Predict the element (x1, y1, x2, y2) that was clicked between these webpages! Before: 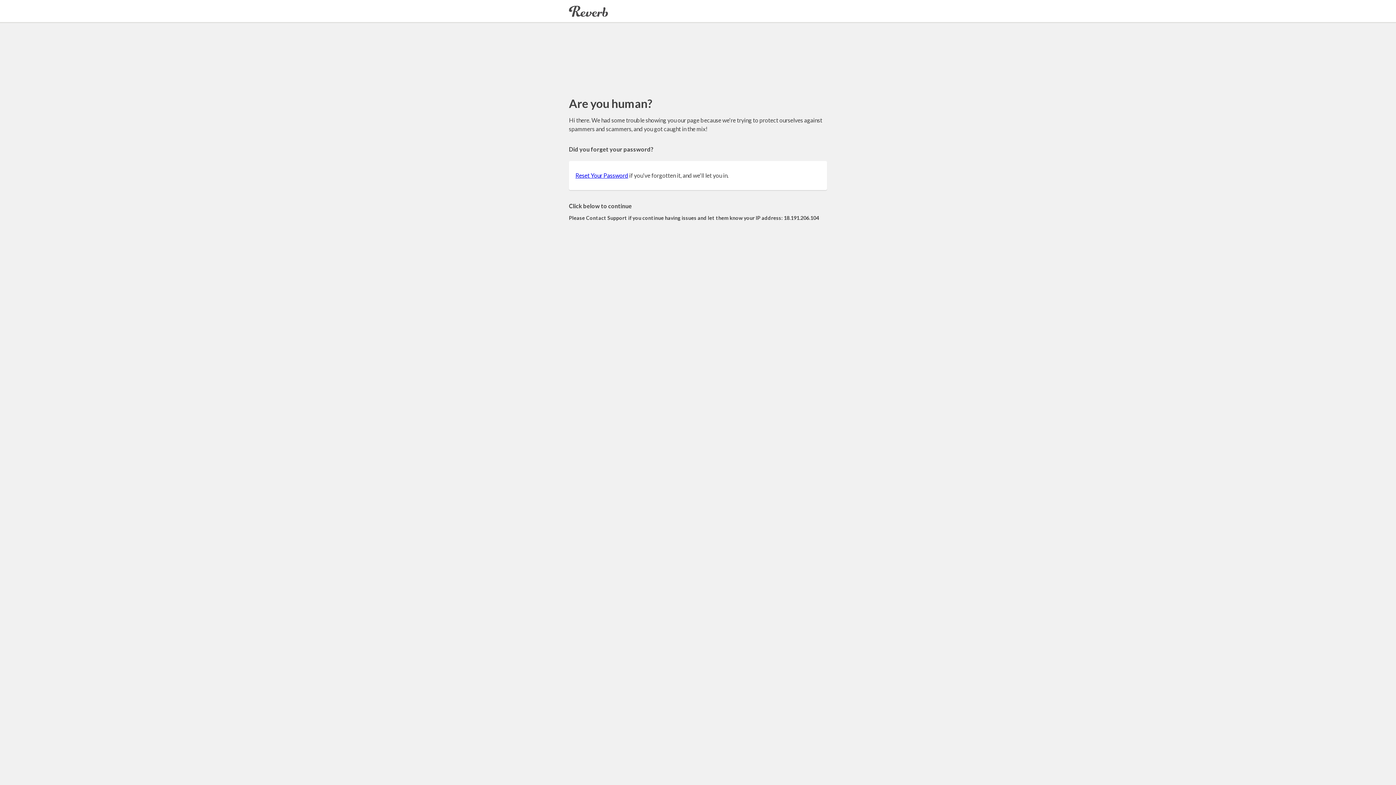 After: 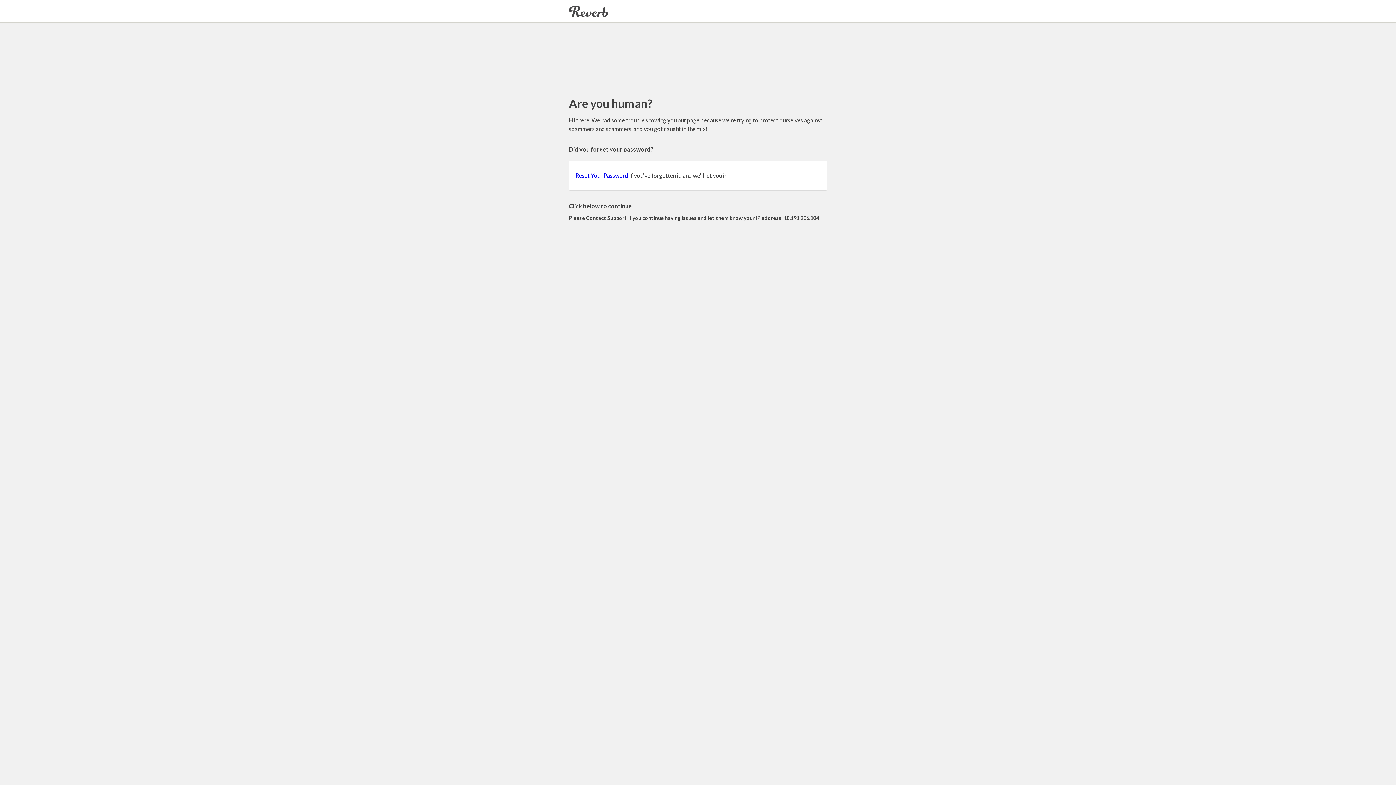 Action: bbox: (575, 172, 628, 178) label: Reset Your Password